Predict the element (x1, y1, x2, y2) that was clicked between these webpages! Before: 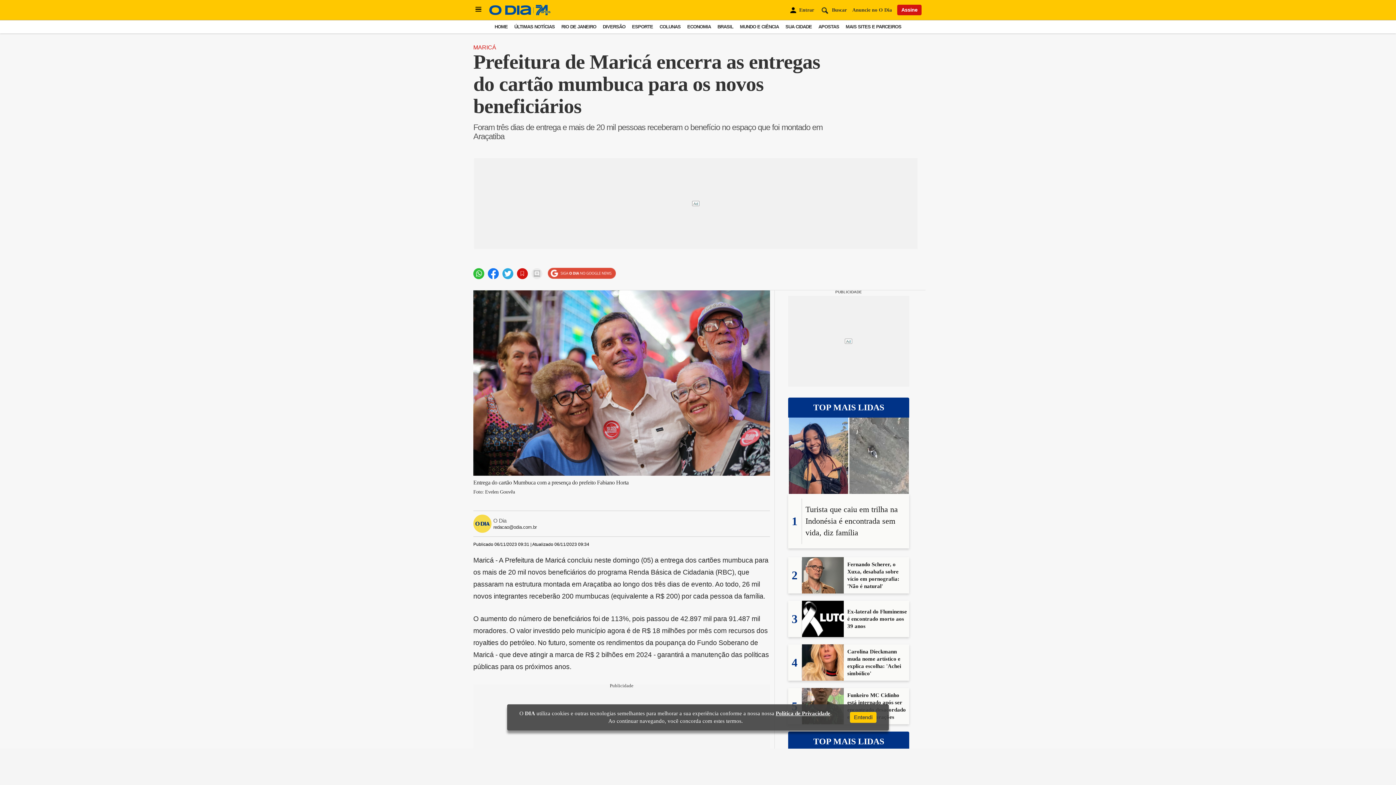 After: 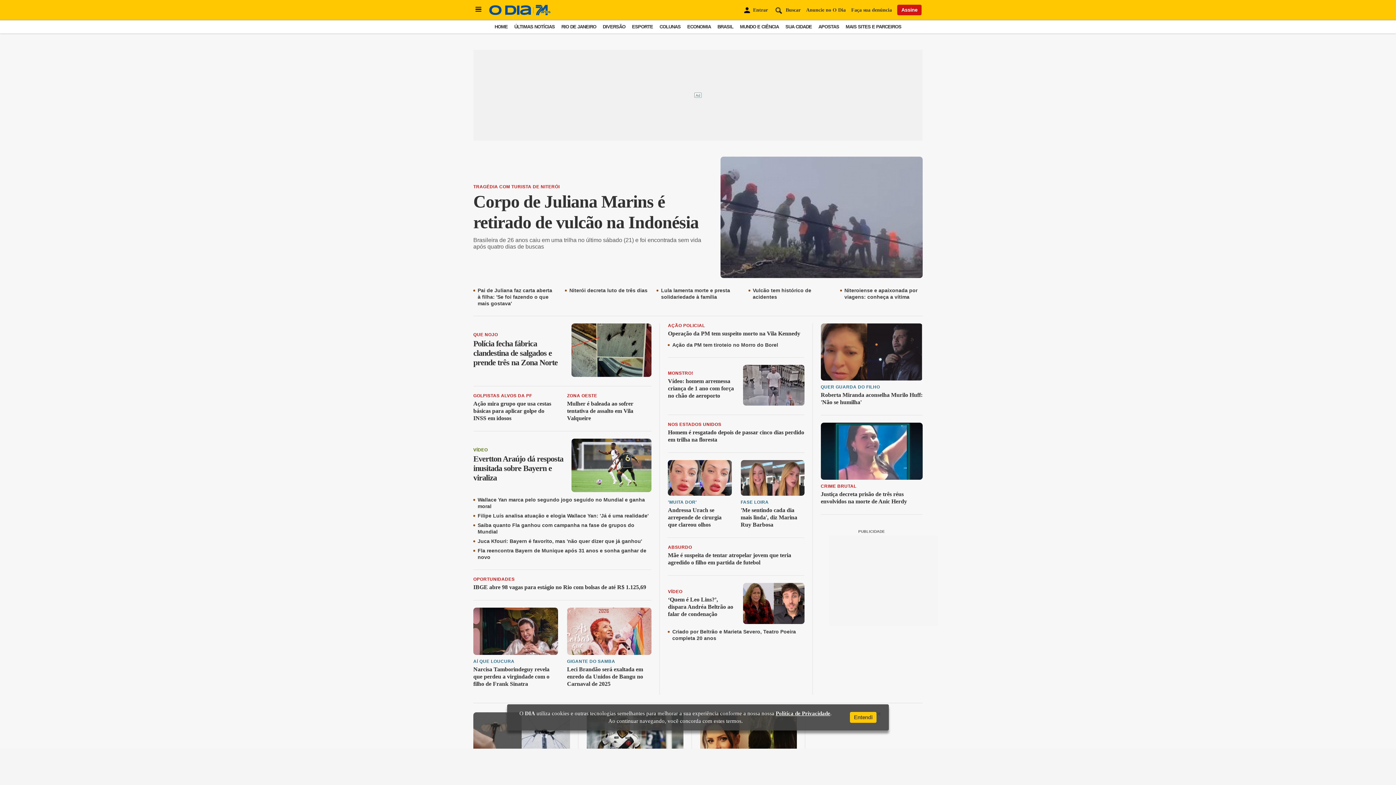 Action: bbox: (494, 24, 507, 29) label: HOME